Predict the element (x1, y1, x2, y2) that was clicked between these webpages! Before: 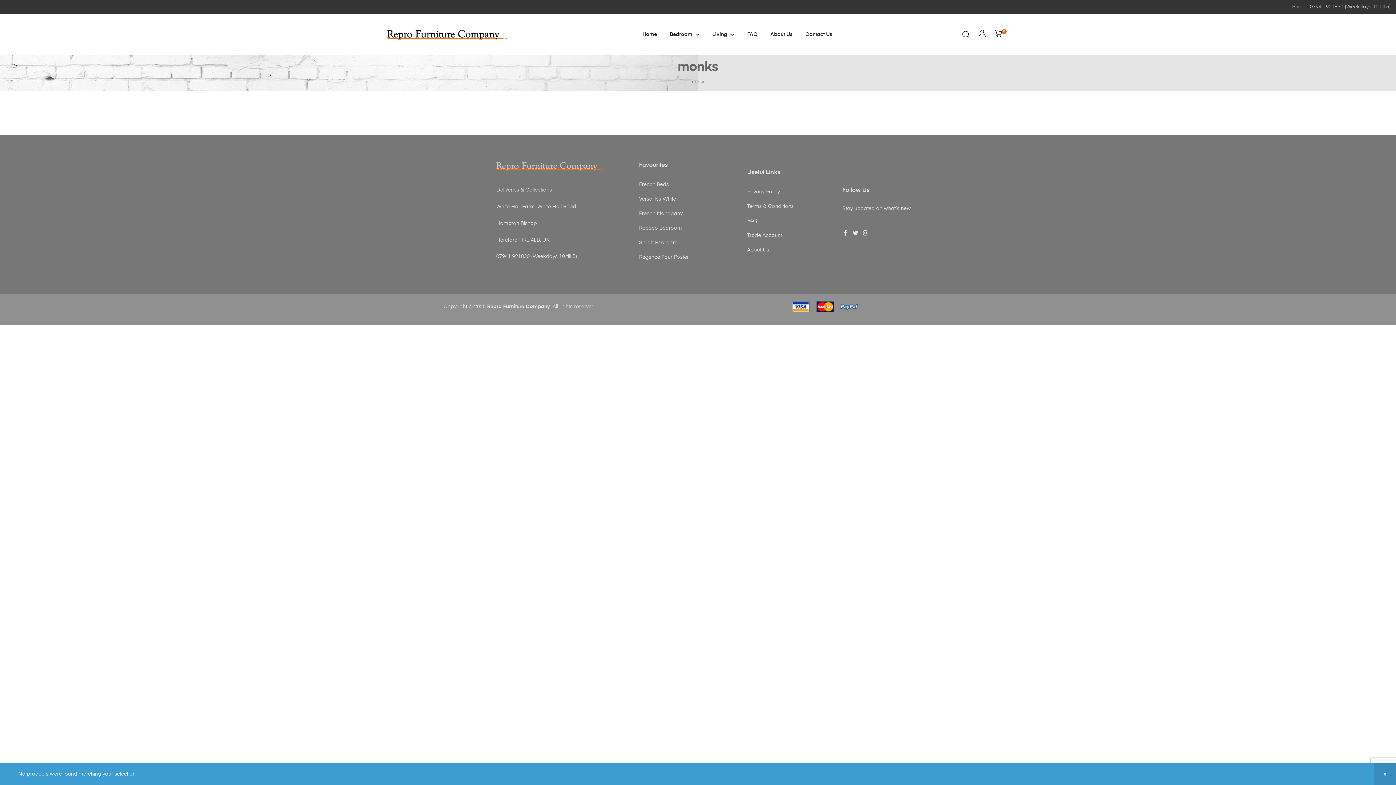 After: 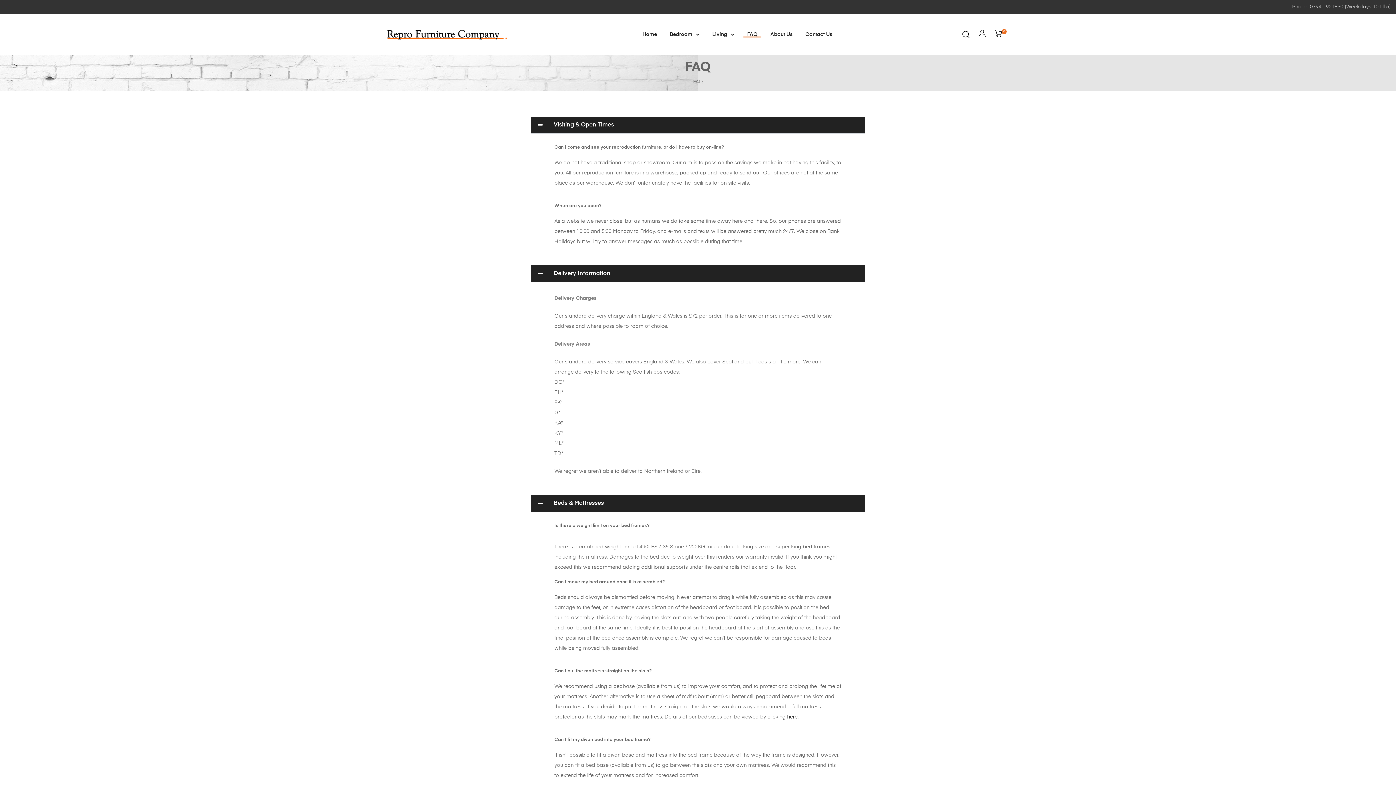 Action: label: FAQ bbox: (747, 217, 827, 224)